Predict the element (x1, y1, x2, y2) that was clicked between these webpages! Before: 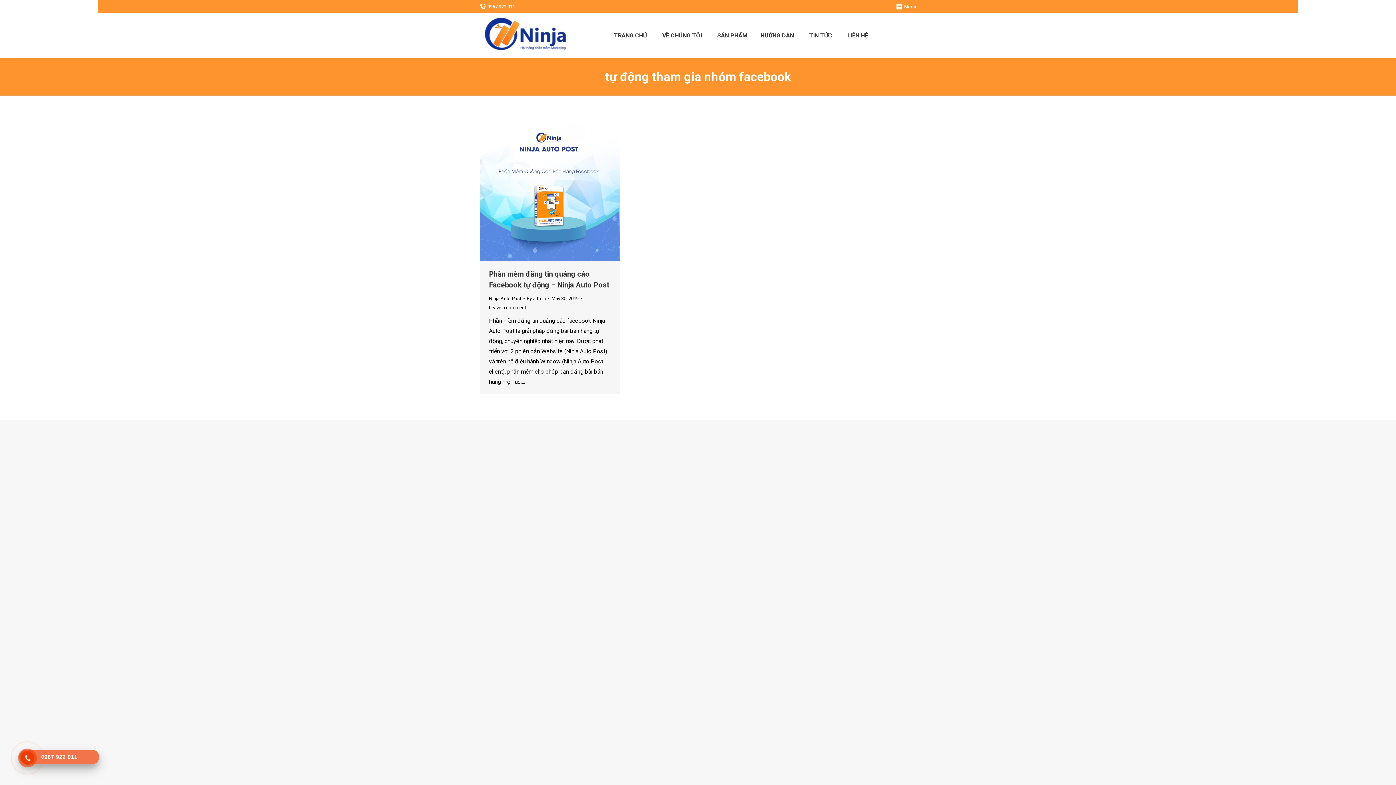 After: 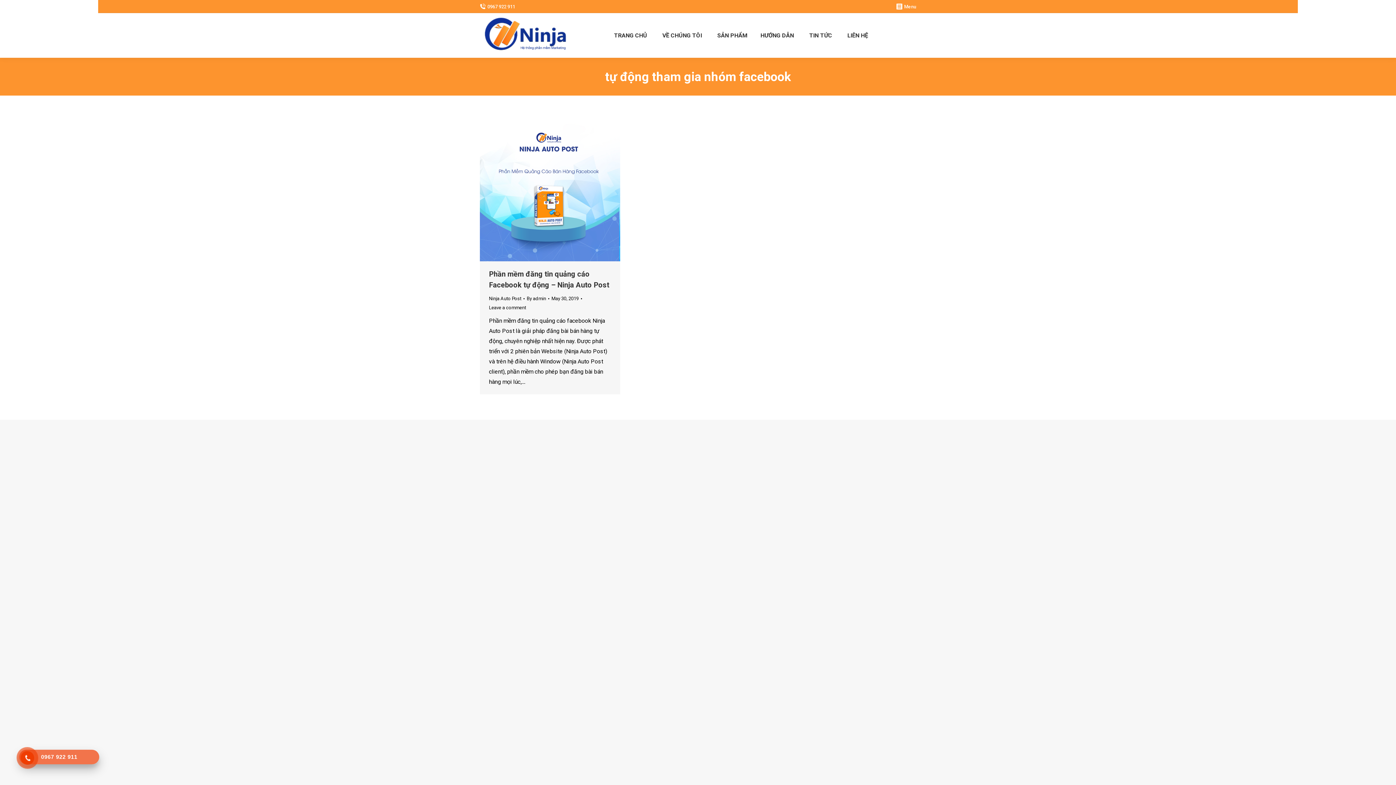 Action: bbox: (22, 750, 95, 764) label: 0967 922 911